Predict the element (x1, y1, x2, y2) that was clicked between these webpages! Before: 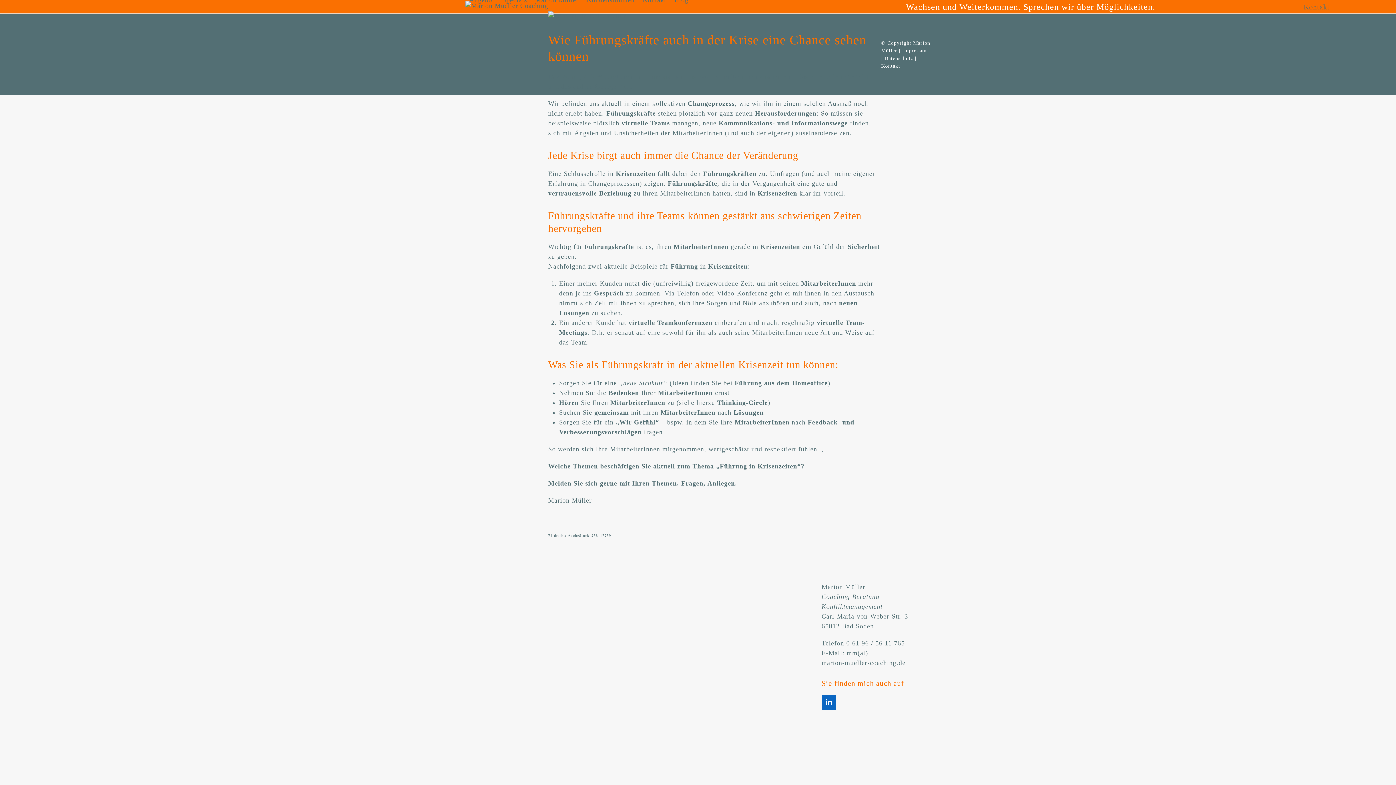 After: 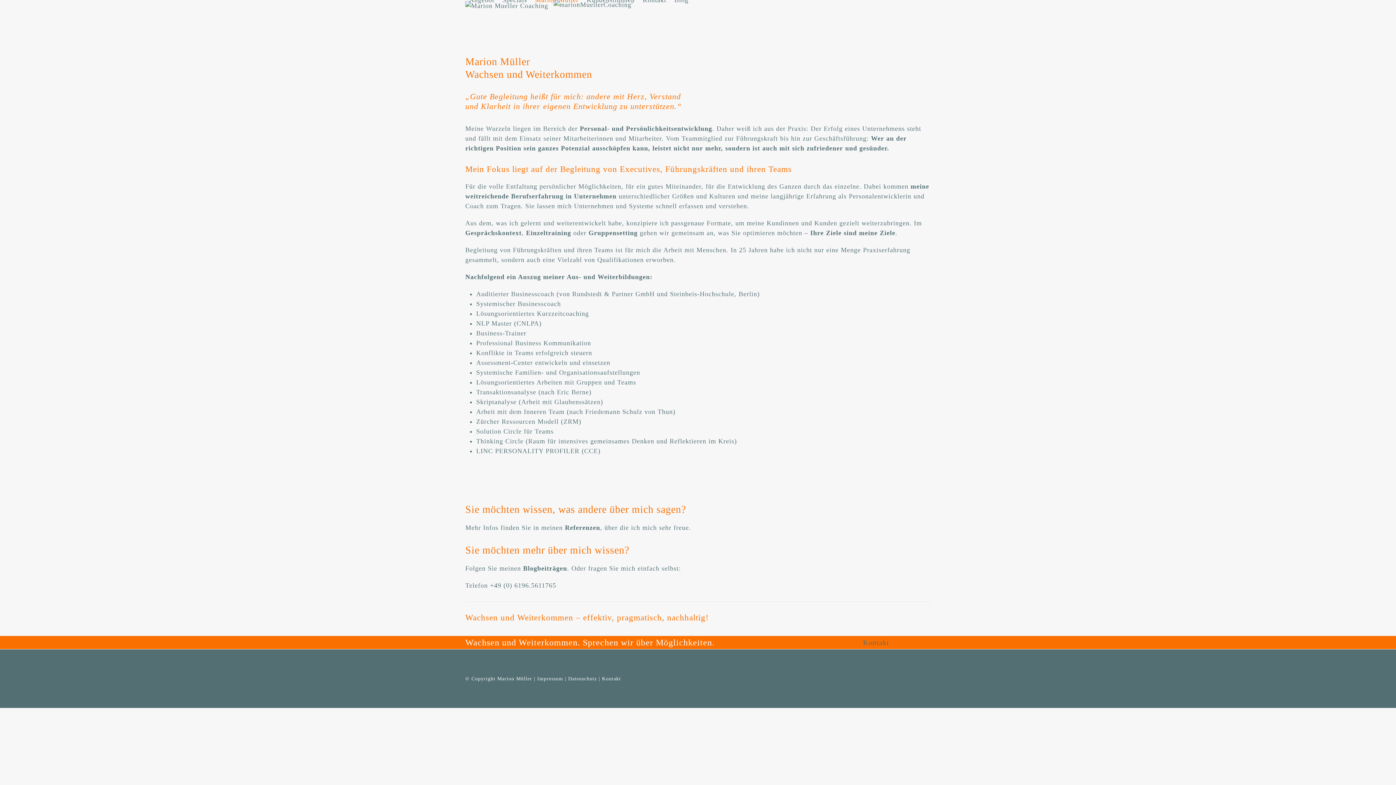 Action: bbox: (531, -9, 582, 9) label: Marion Müller